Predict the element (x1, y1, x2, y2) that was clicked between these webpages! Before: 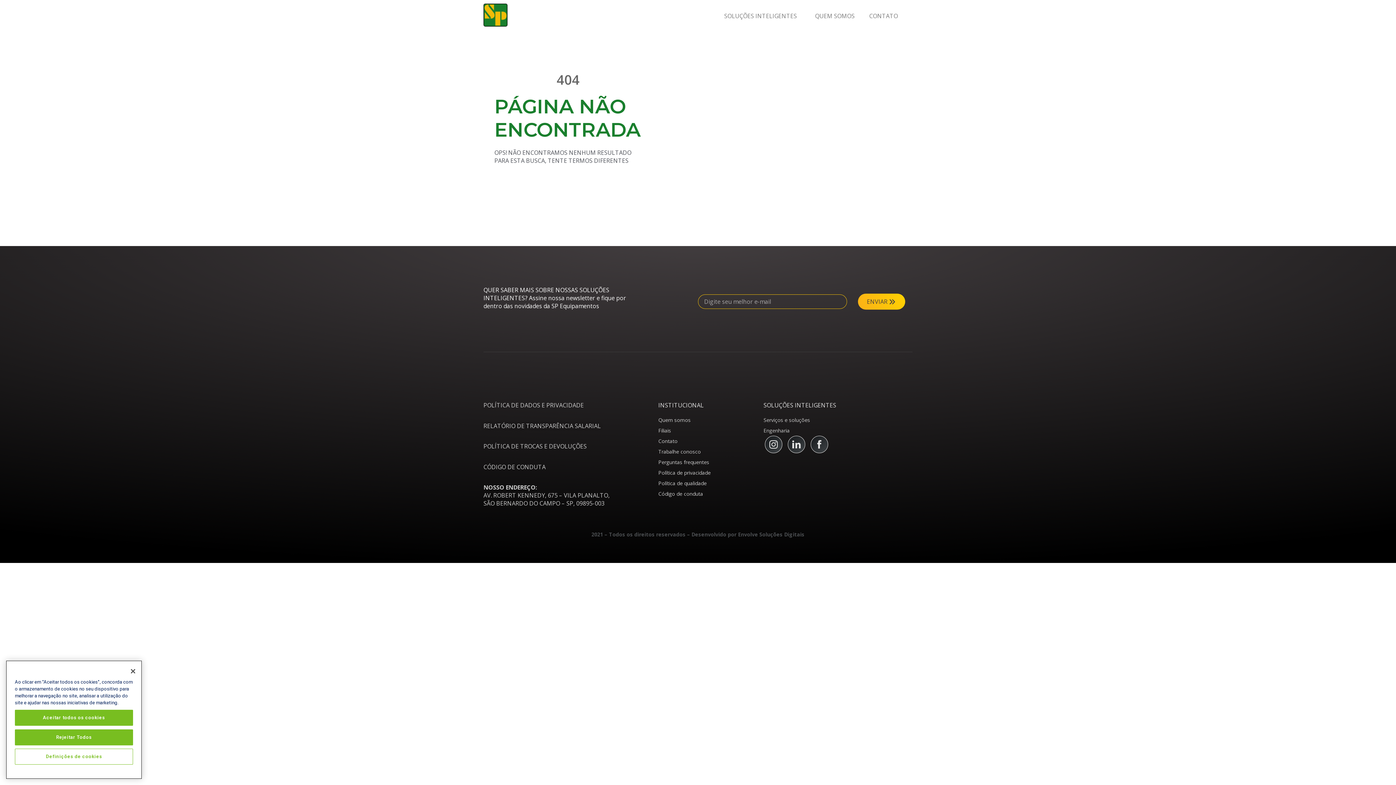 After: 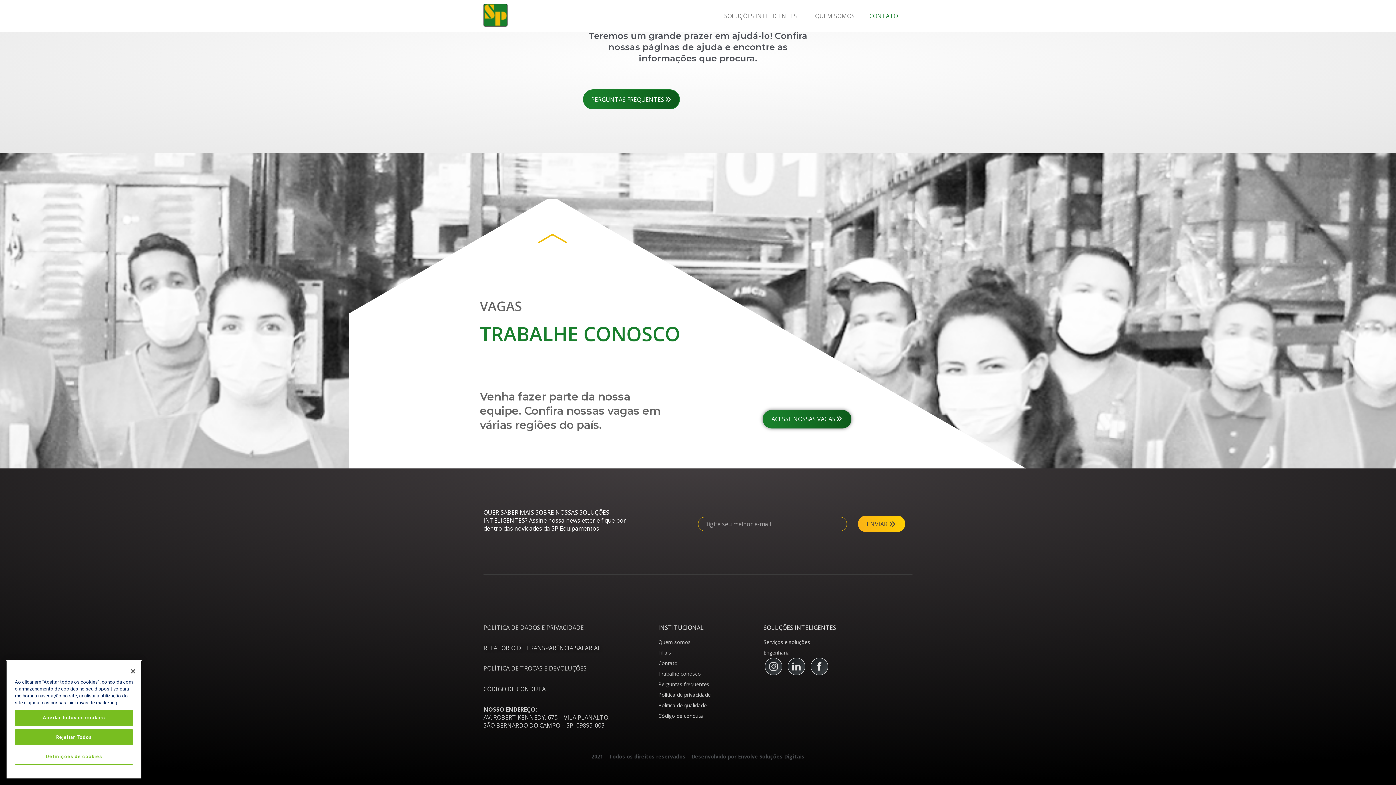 Action: bbox: (651, 446, 741, 457) label: Trabalhe conosco